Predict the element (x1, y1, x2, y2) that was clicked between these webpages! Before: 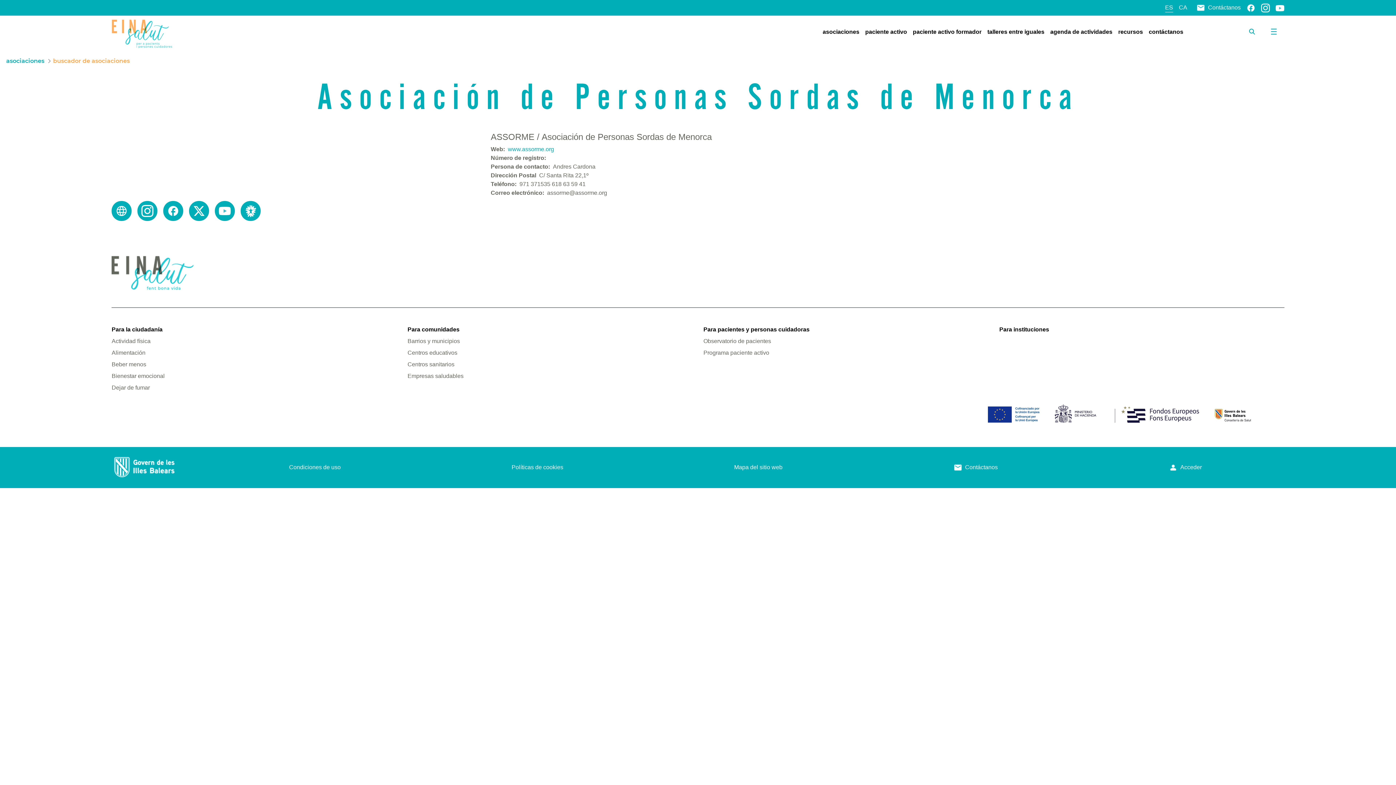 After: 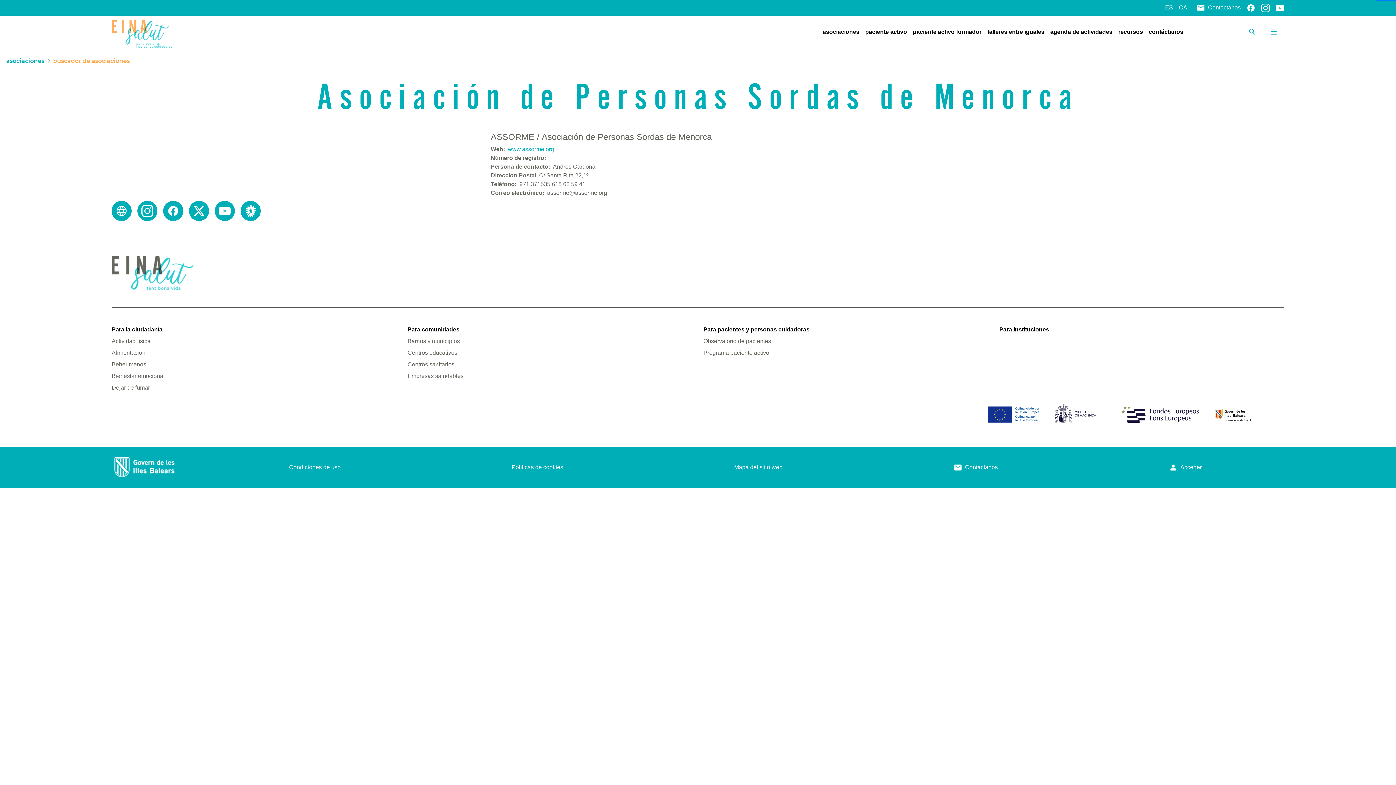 Action: bbox: (703, 325, 988, 334) label: Para pacientes y personas cuidadoras